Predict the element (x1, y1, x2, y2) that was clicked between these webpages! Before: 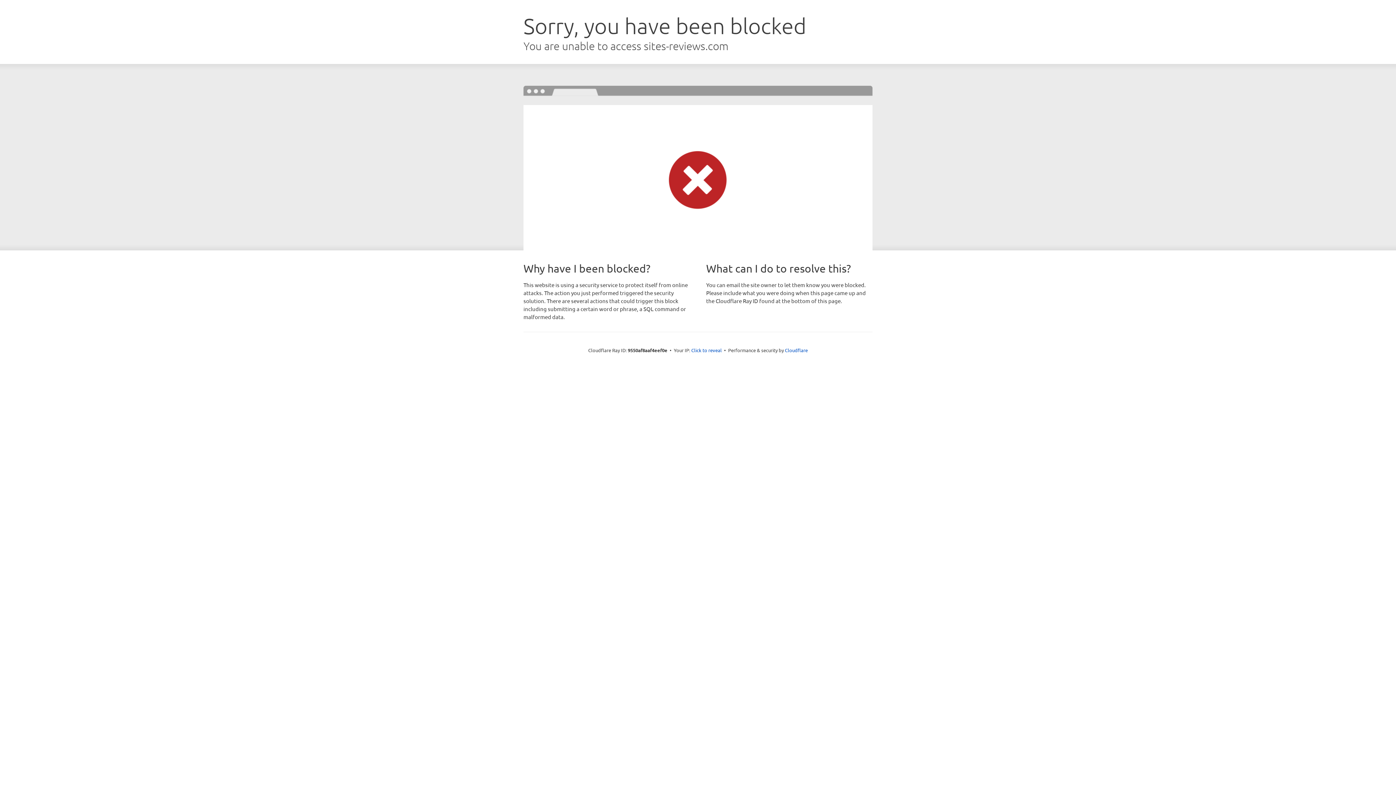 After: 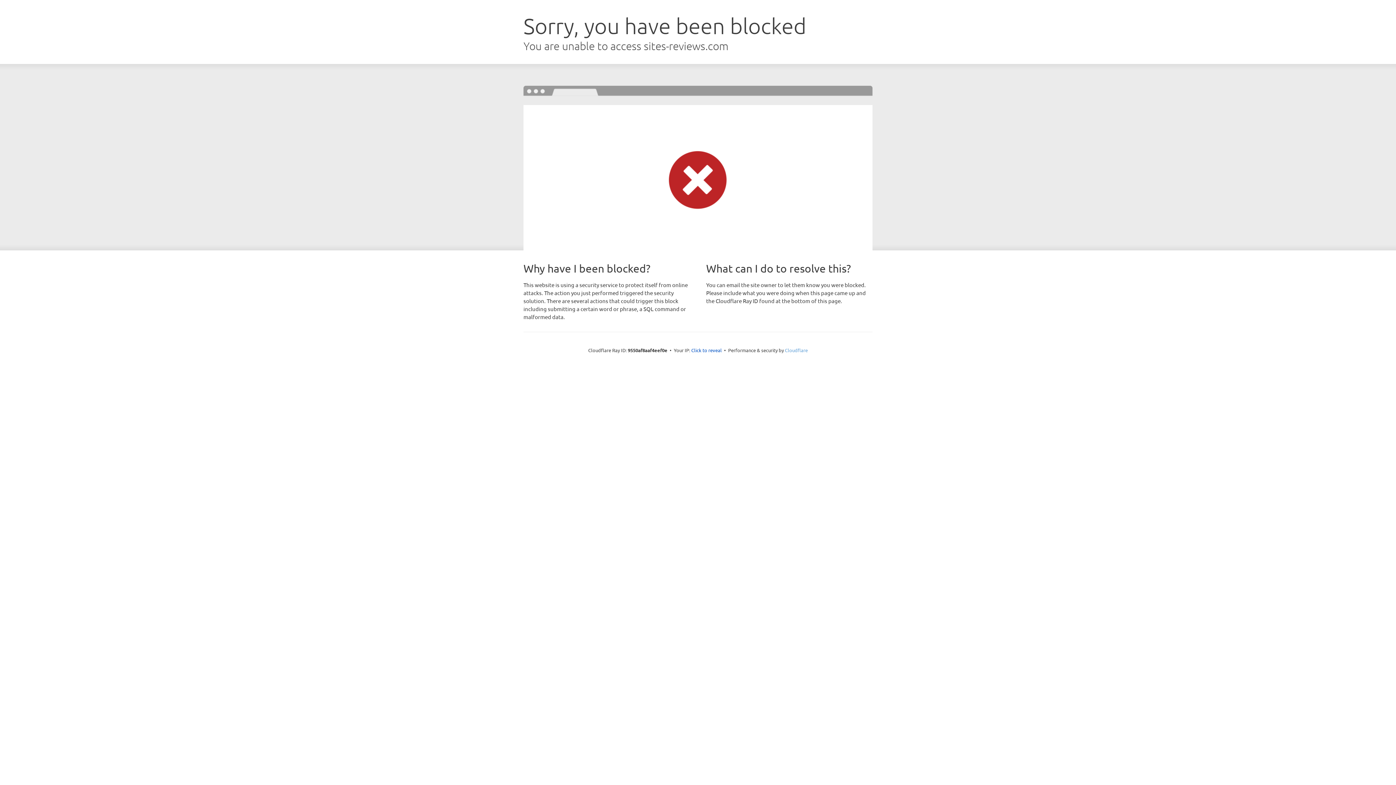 Action: bbox: (785, 347, 808, 353) label: Cloudflare